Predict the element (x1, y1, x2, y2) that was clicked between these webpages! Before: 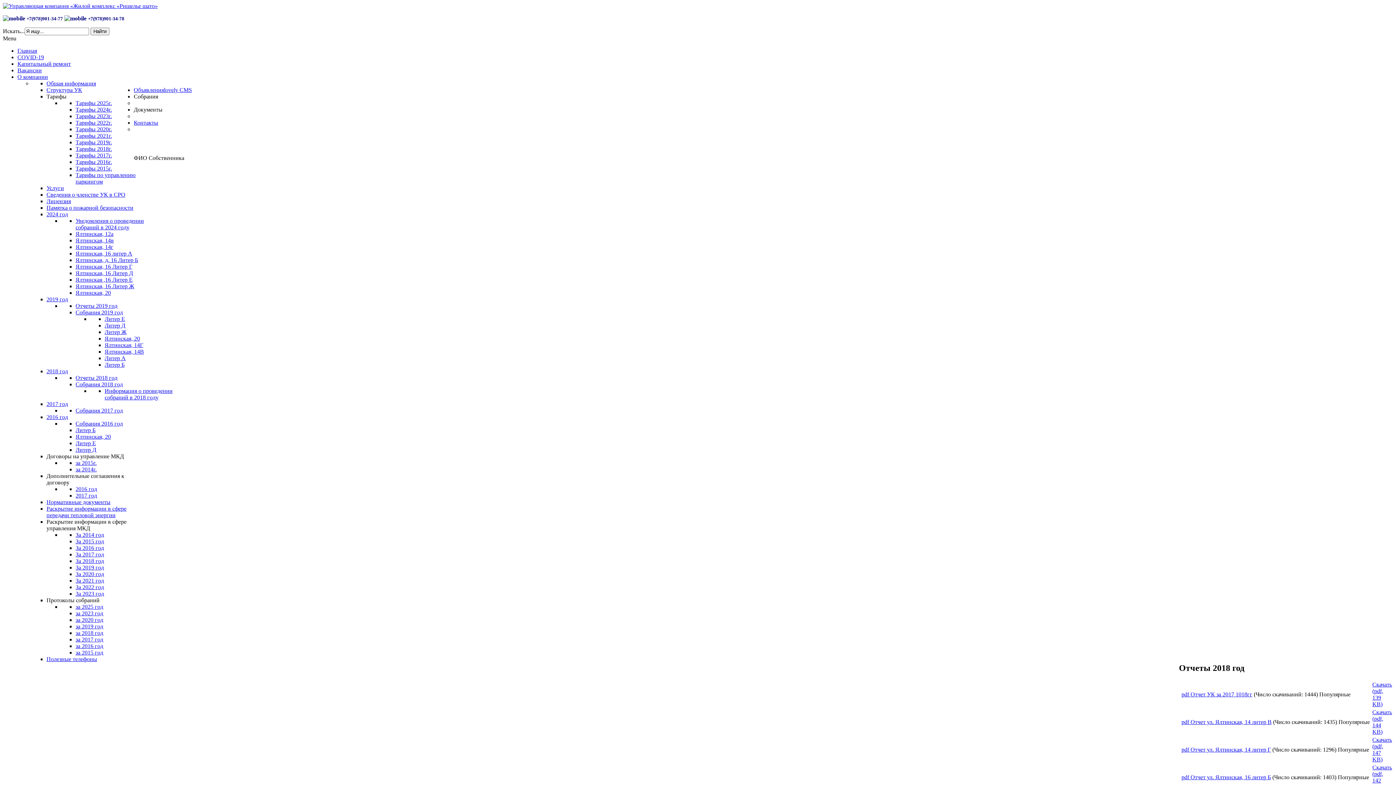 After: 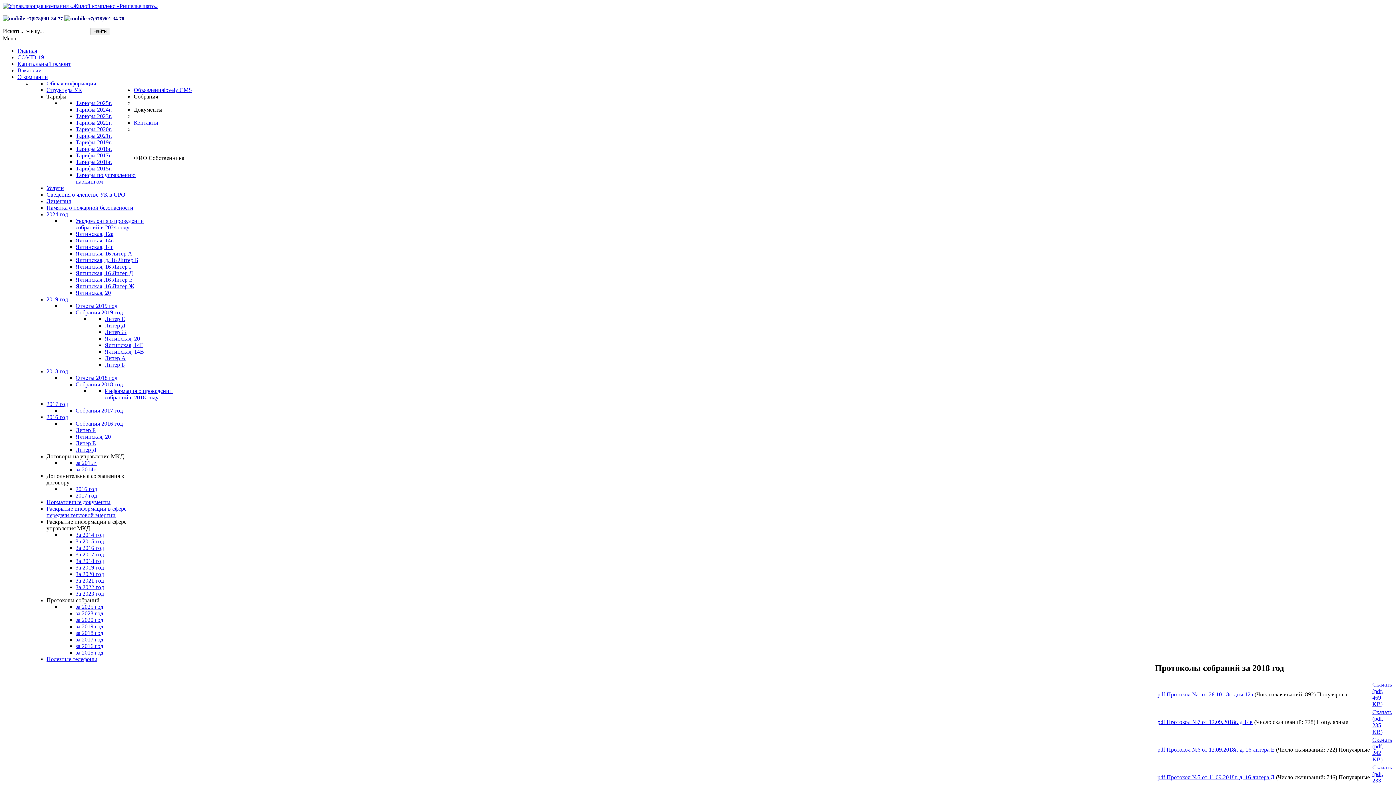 Action: label: за 2018 год bbox: (75, 630, 103, 636)